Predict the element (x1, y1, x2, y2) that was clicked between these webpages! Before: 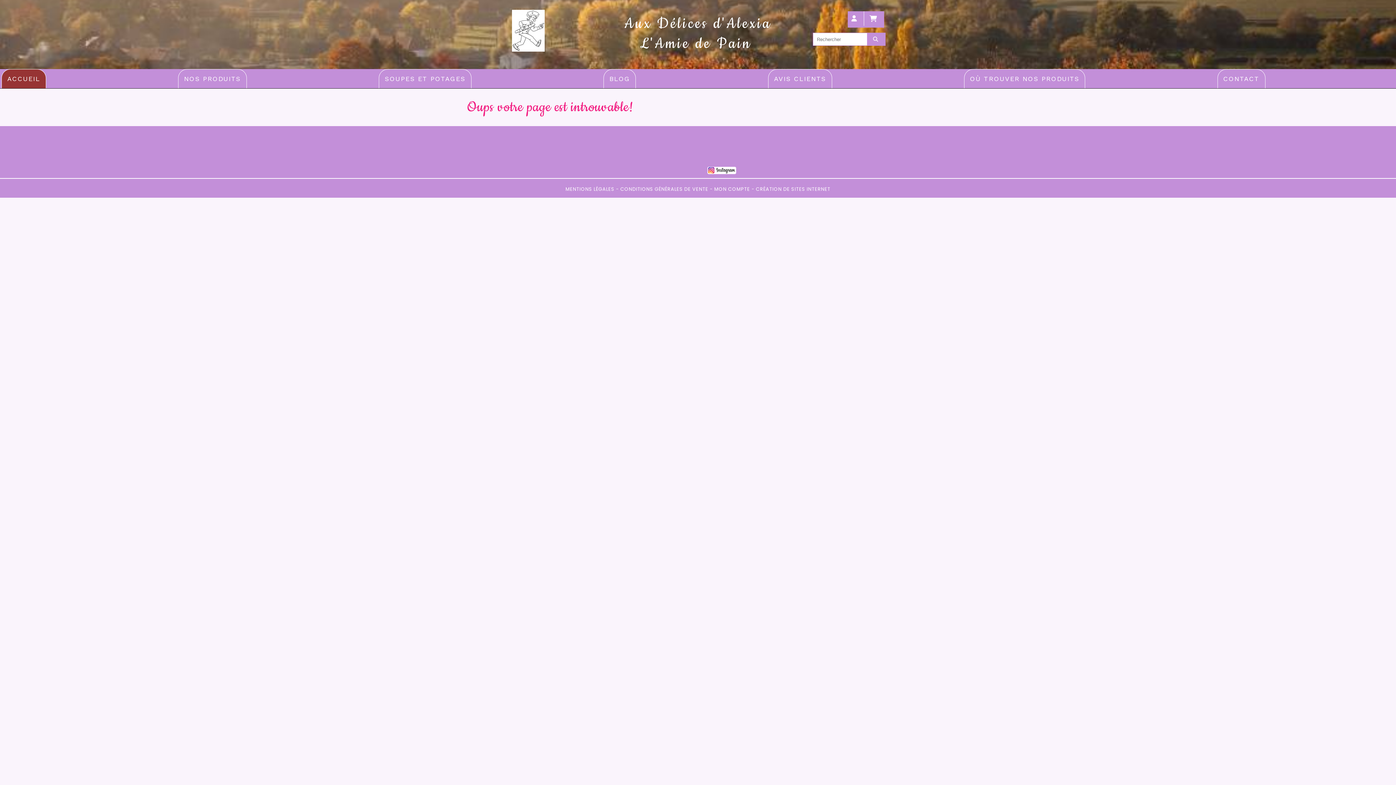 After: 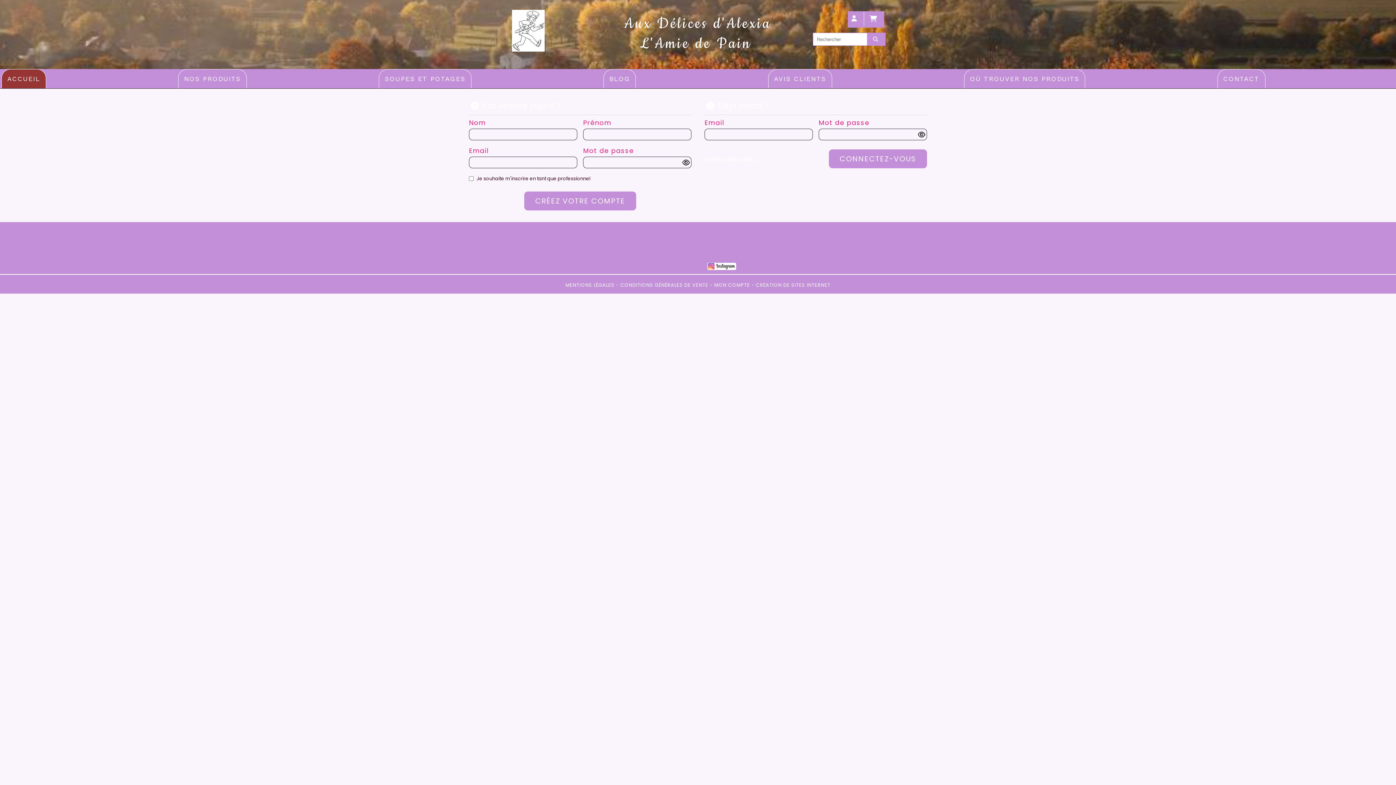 Action: bbox: (848, 11, 864, 25)